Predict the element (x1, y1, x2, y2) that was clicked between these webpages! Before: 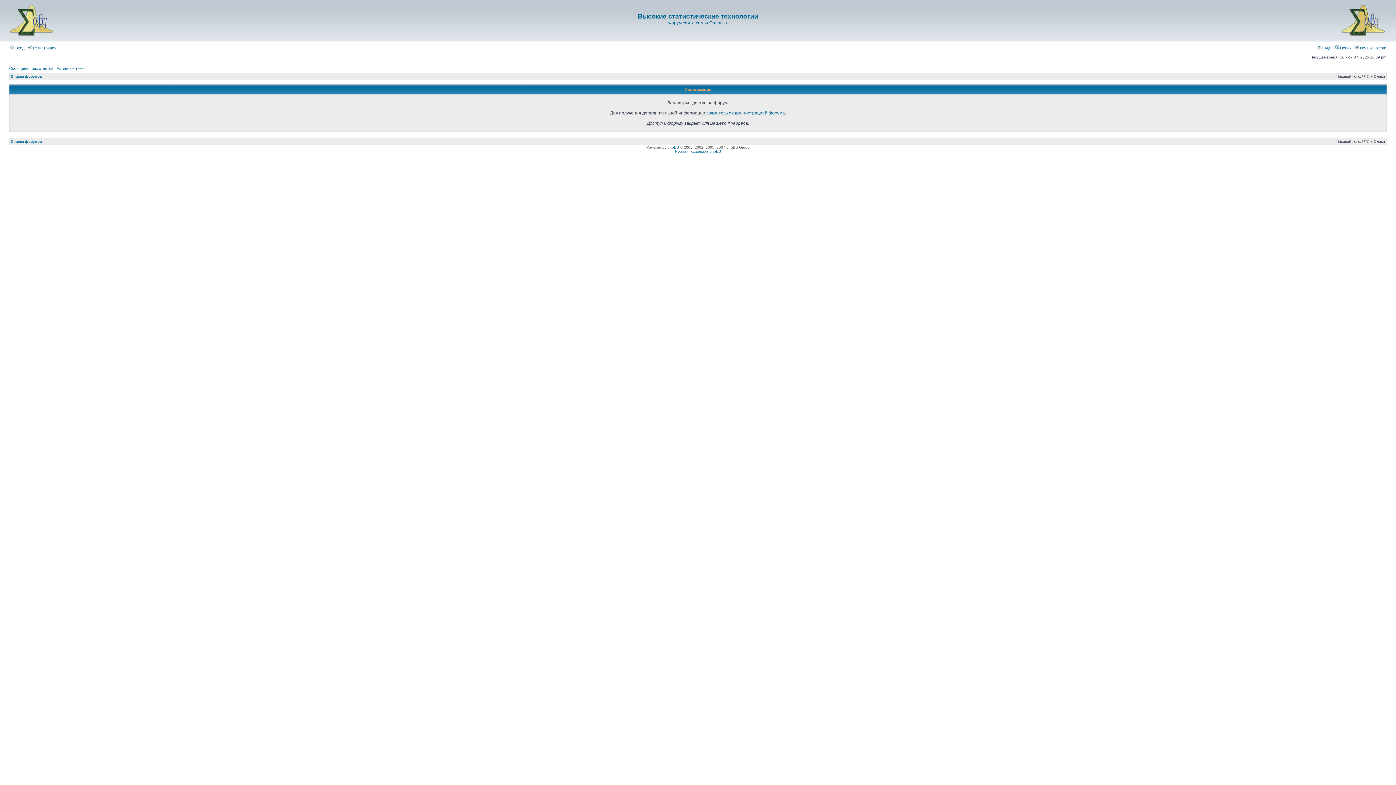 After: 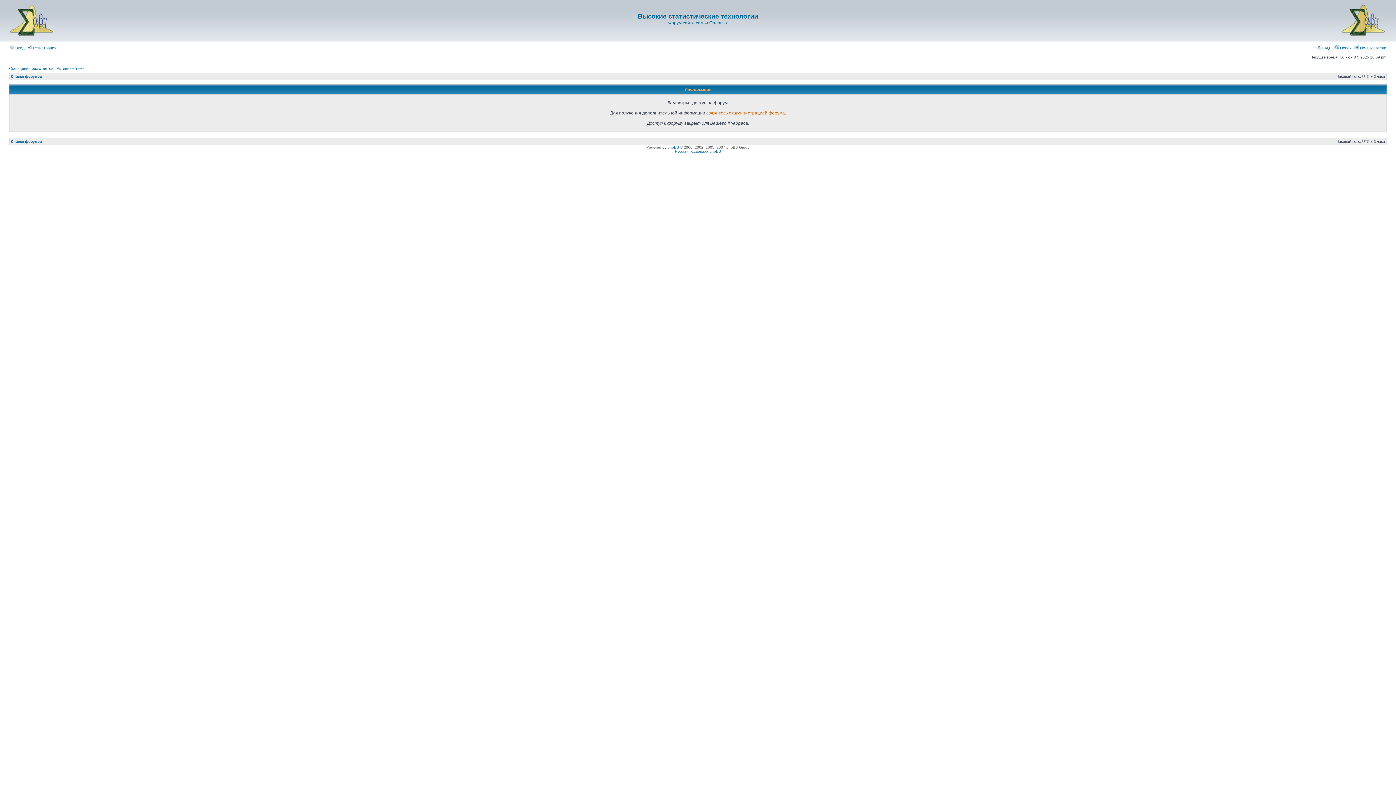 Action: bbox: (706, 110, 785, 115) label: свяжитесь с администрацией форума